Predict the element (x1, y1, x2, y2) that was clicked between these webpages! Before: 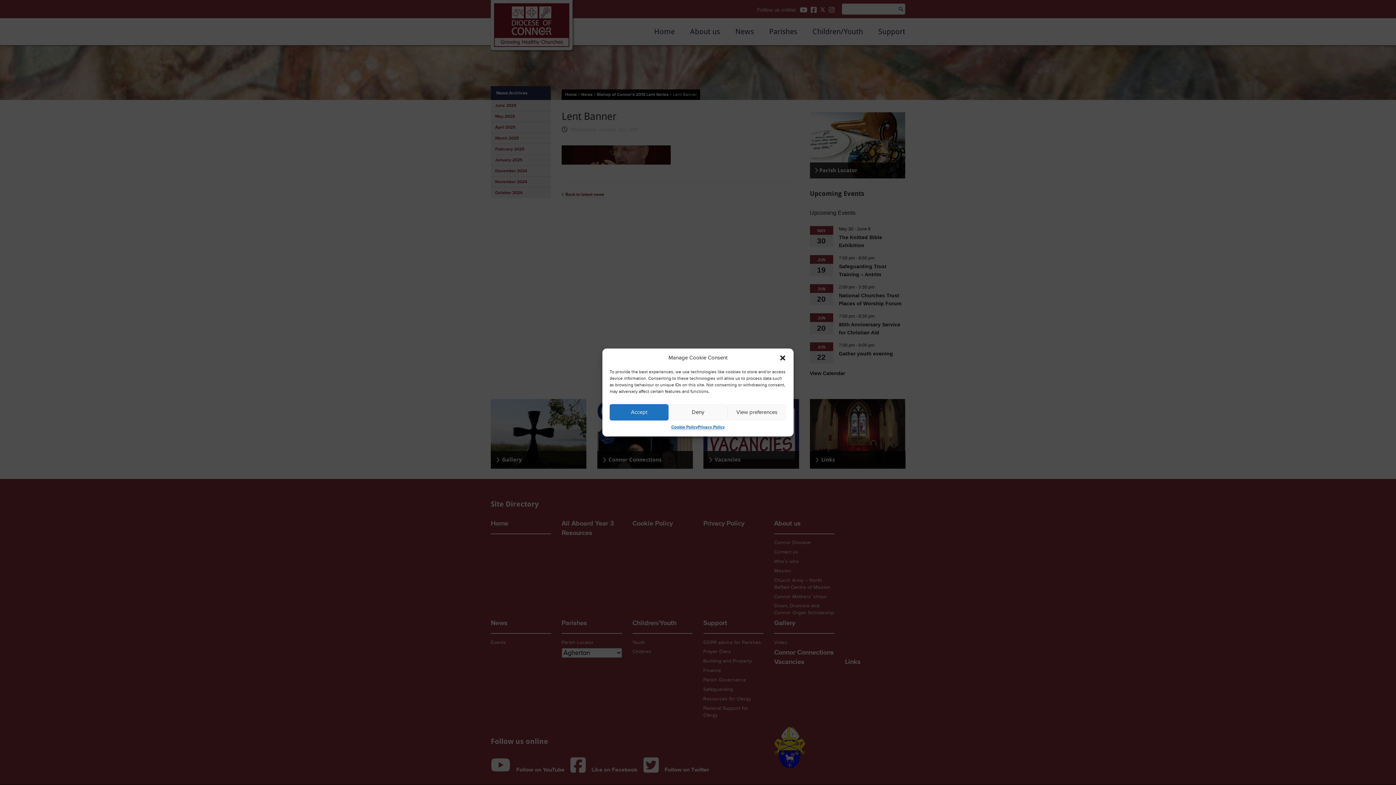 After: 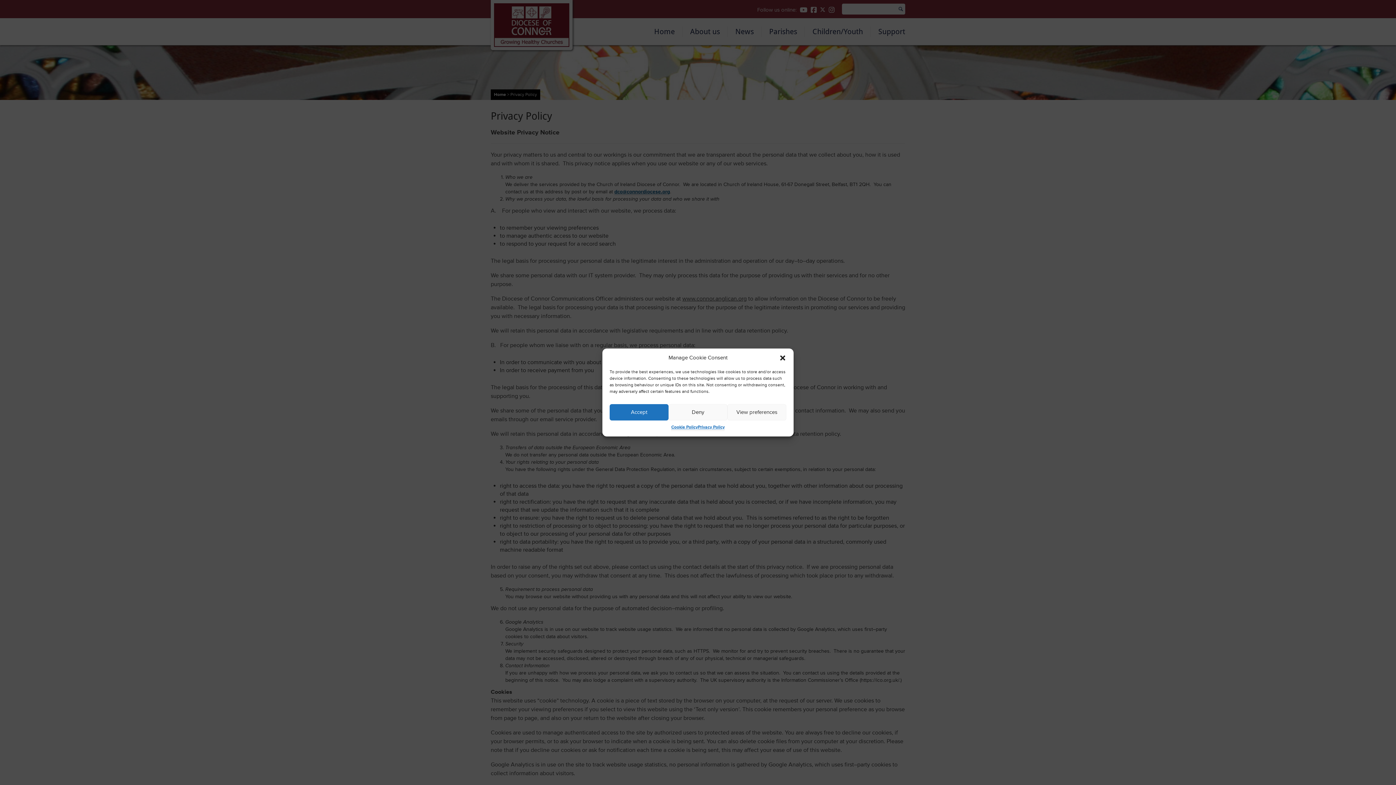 Action: label: Privacy Policy bbox: (697, 424, 724, 431)